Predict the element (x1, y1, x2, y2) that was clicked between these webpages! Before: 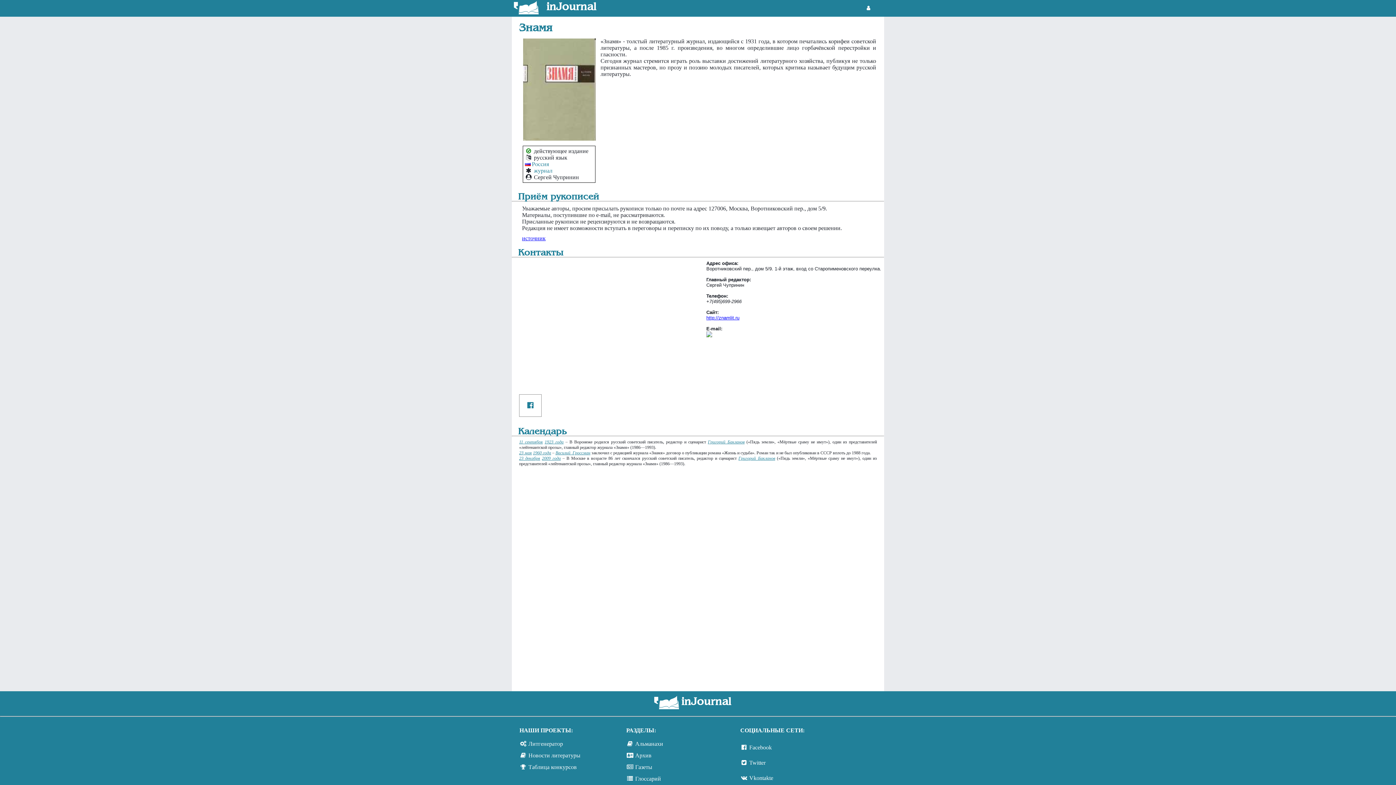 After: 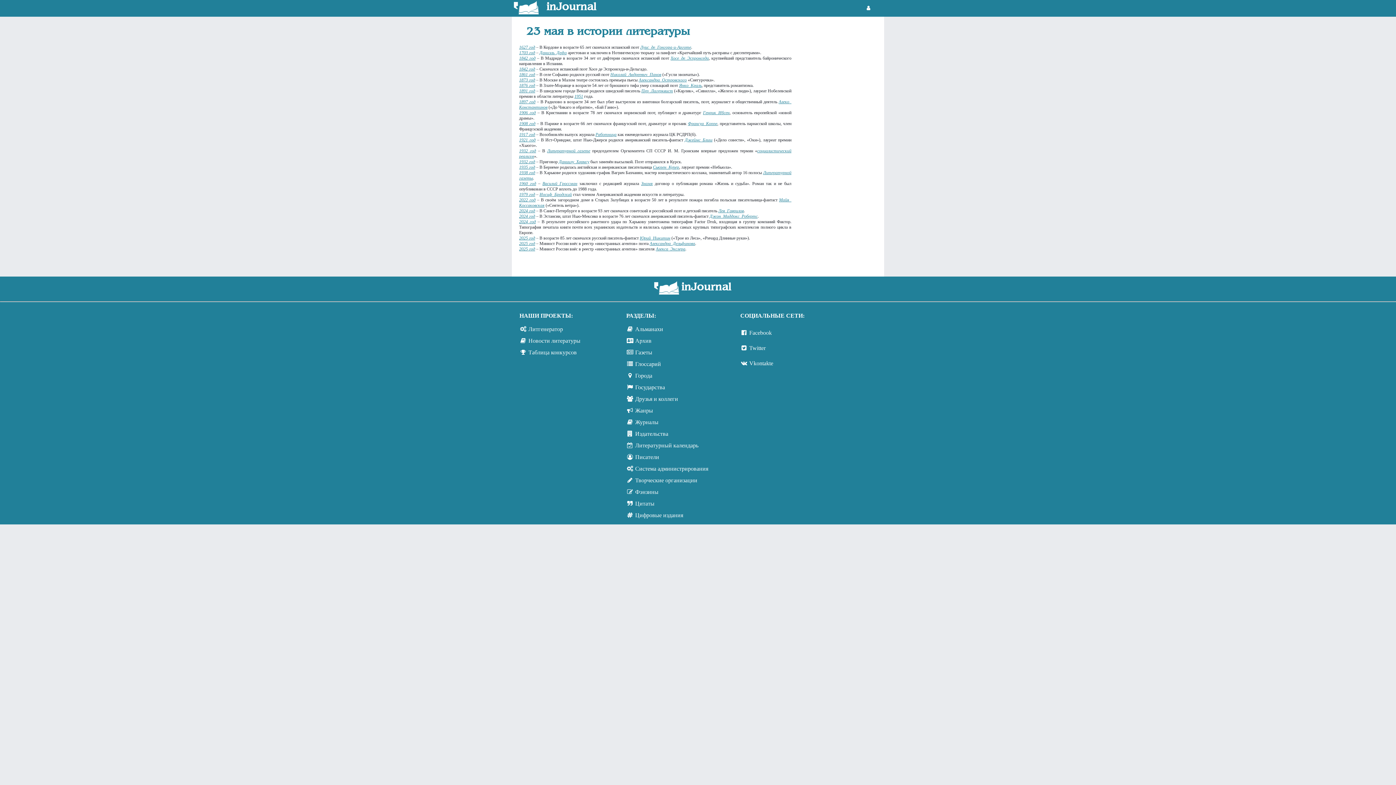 Action: bbox: (519, 450, 532, 455) label: 23 мая